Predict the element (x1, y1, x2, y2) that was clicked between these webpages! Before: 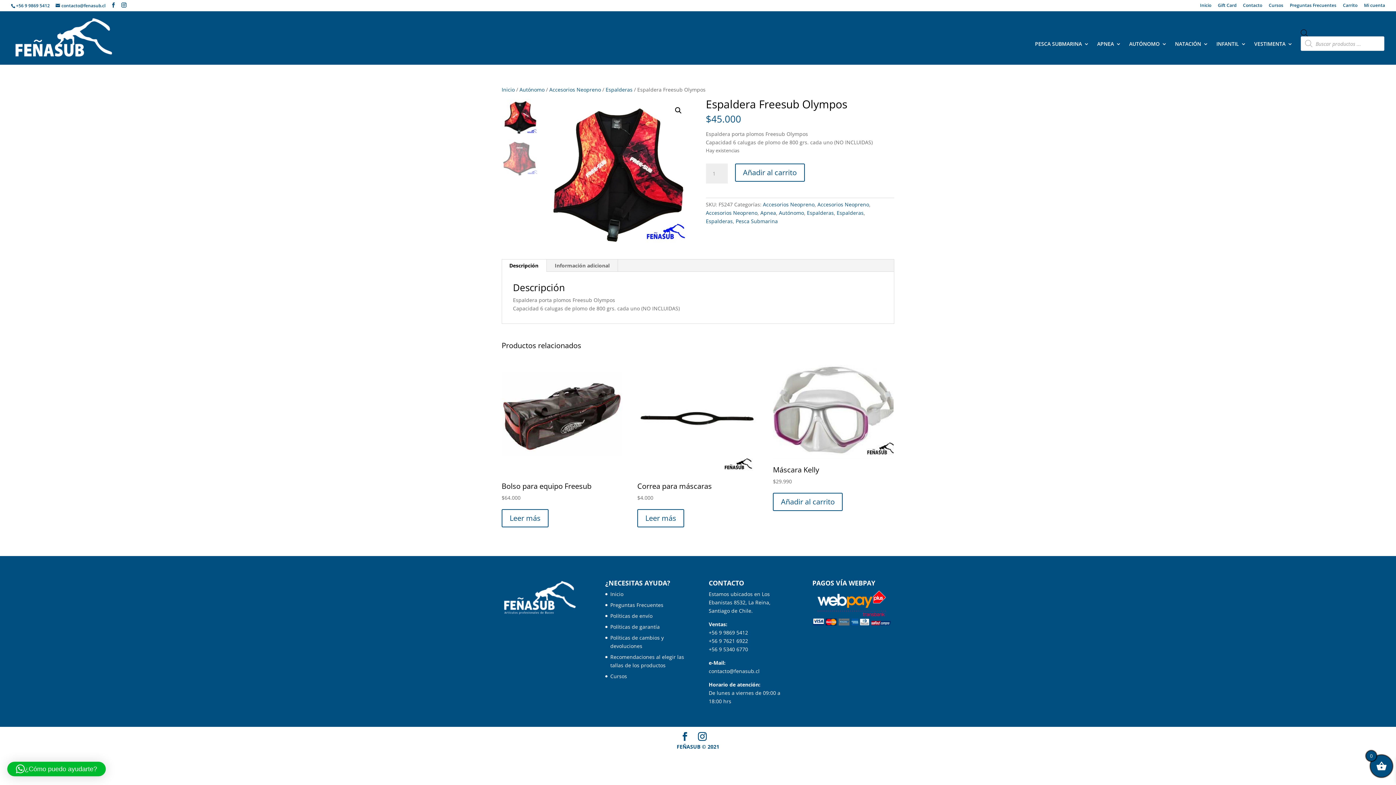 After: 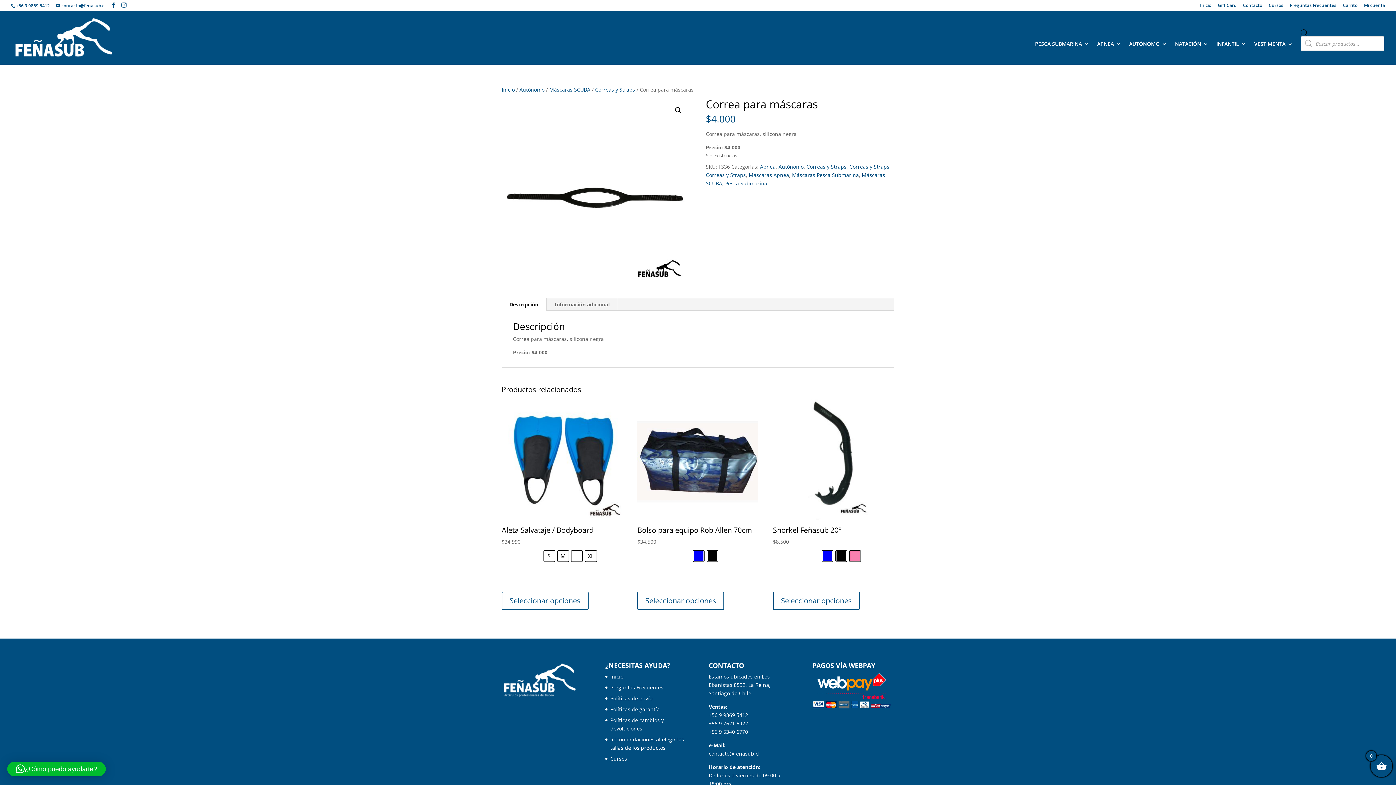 Action: bbox: (637, 509, 684, 527) label: Lee más sobre “Correa para máscaras”